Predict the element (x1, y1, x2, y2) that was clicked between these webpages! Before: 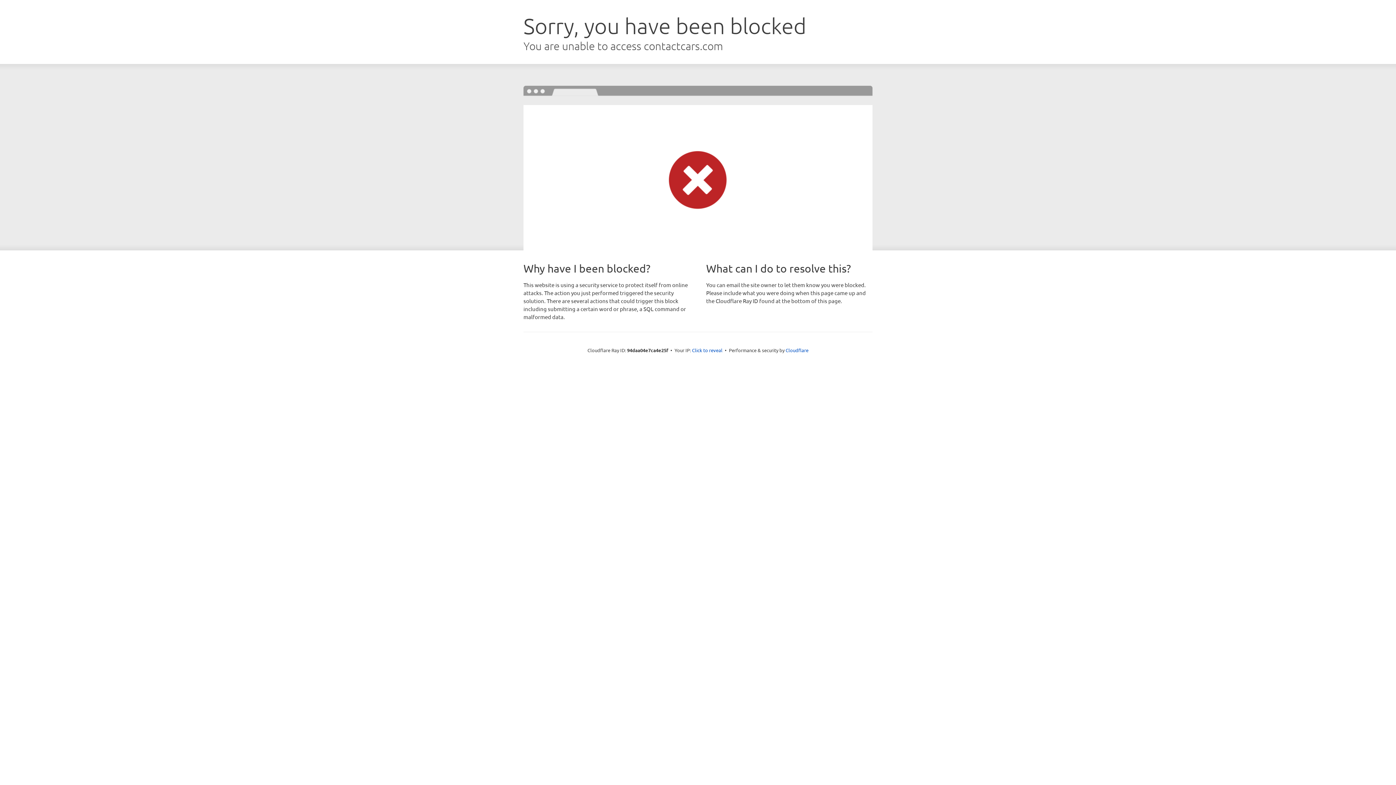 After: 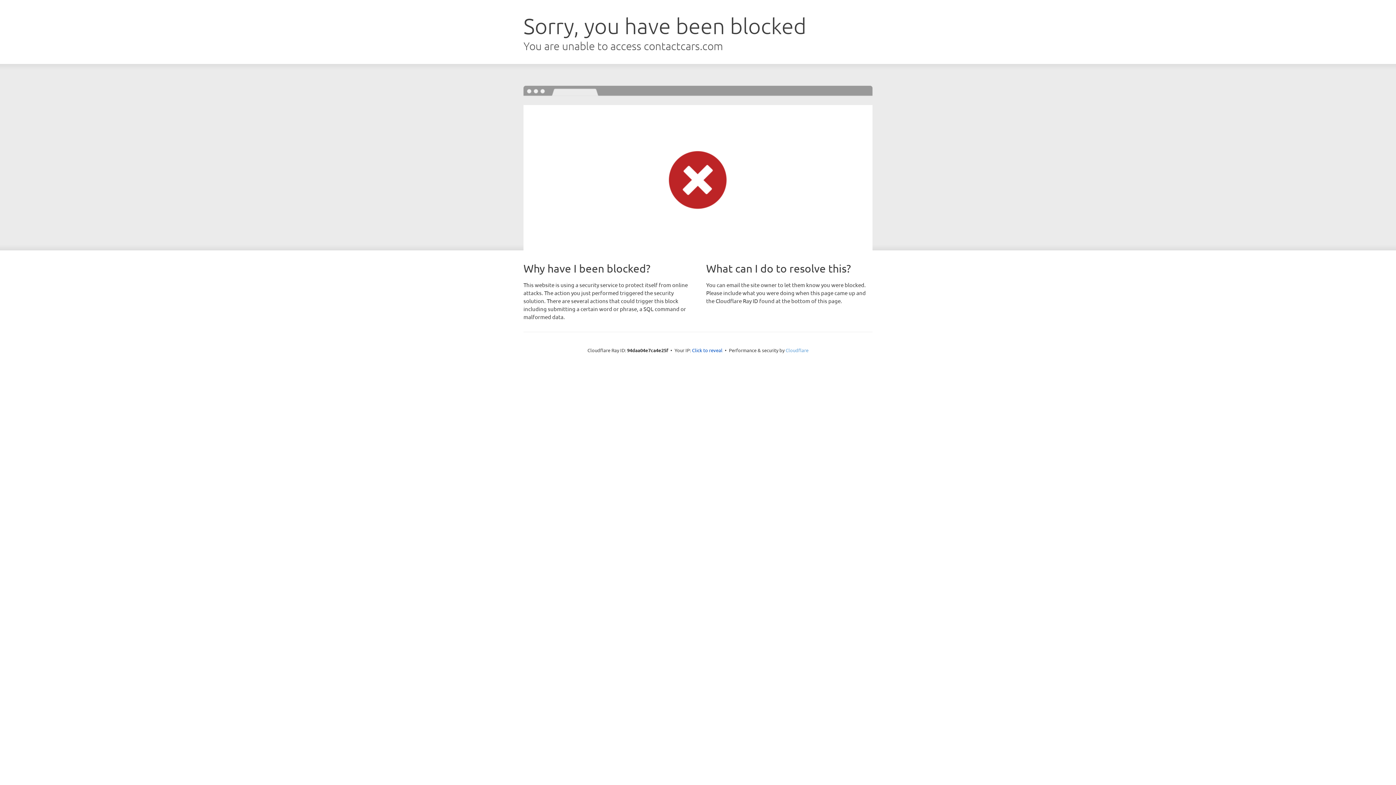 Action: label: Cloudflare bbox: (785, 347, 808, 353)